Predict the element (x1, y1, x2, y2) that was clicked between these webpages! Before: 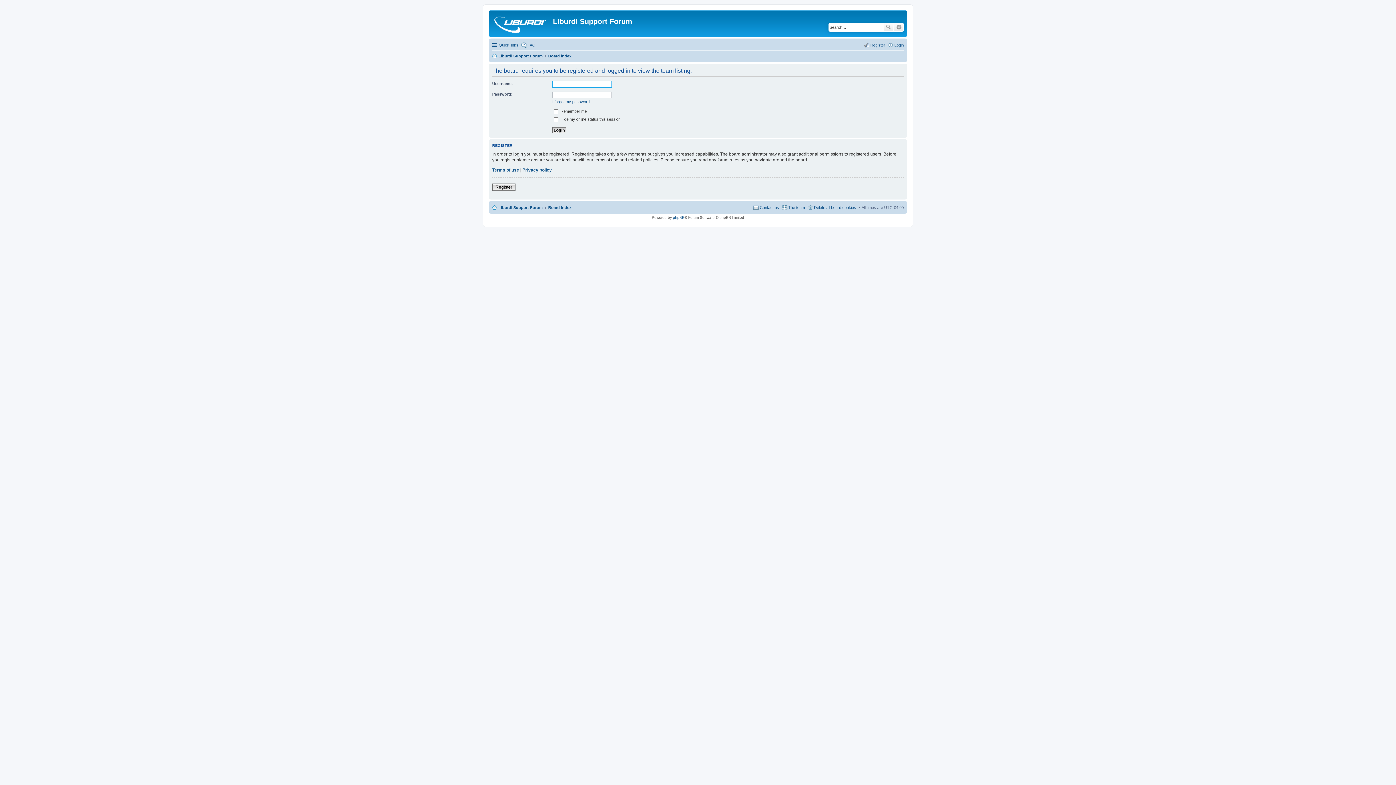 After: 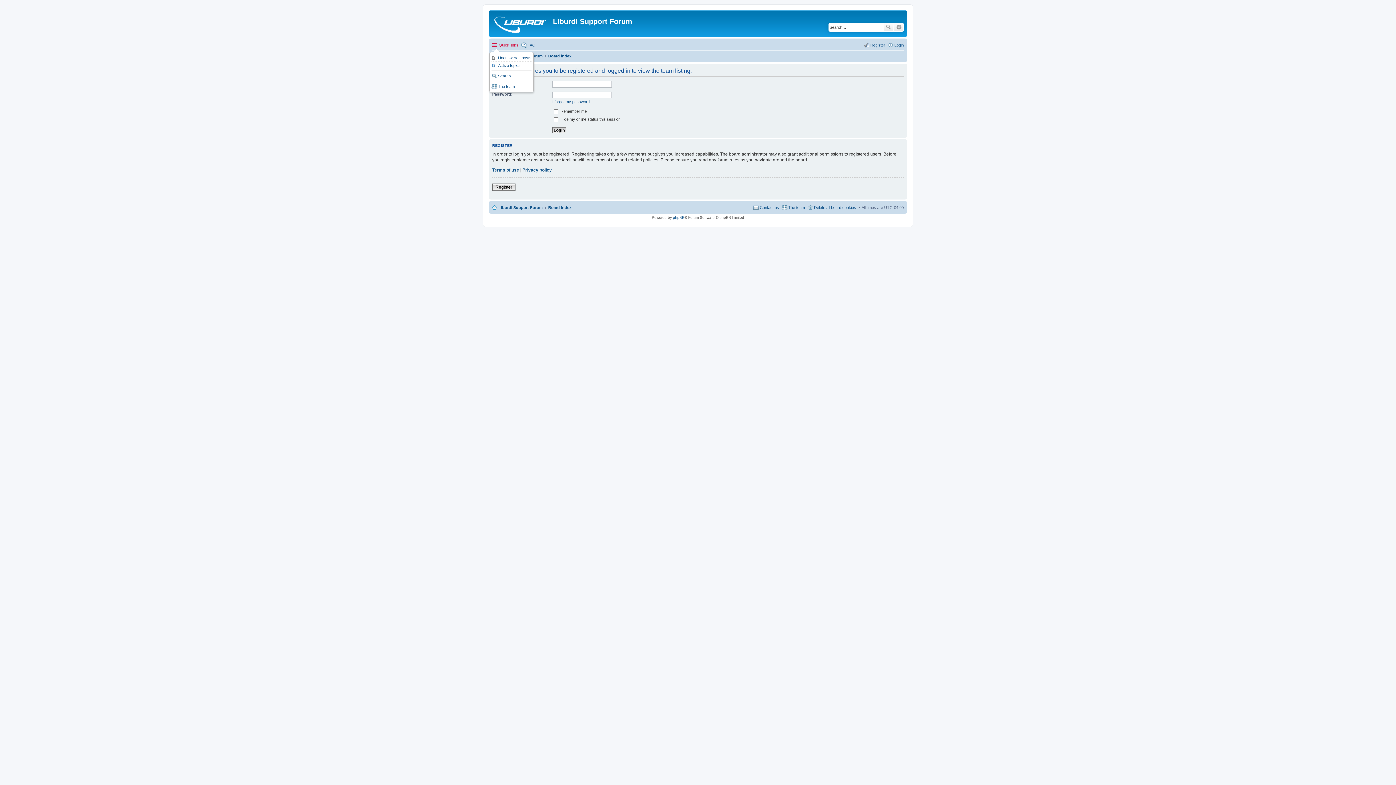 Action: label: Quick links bbox: (492, 40, 518, 49)